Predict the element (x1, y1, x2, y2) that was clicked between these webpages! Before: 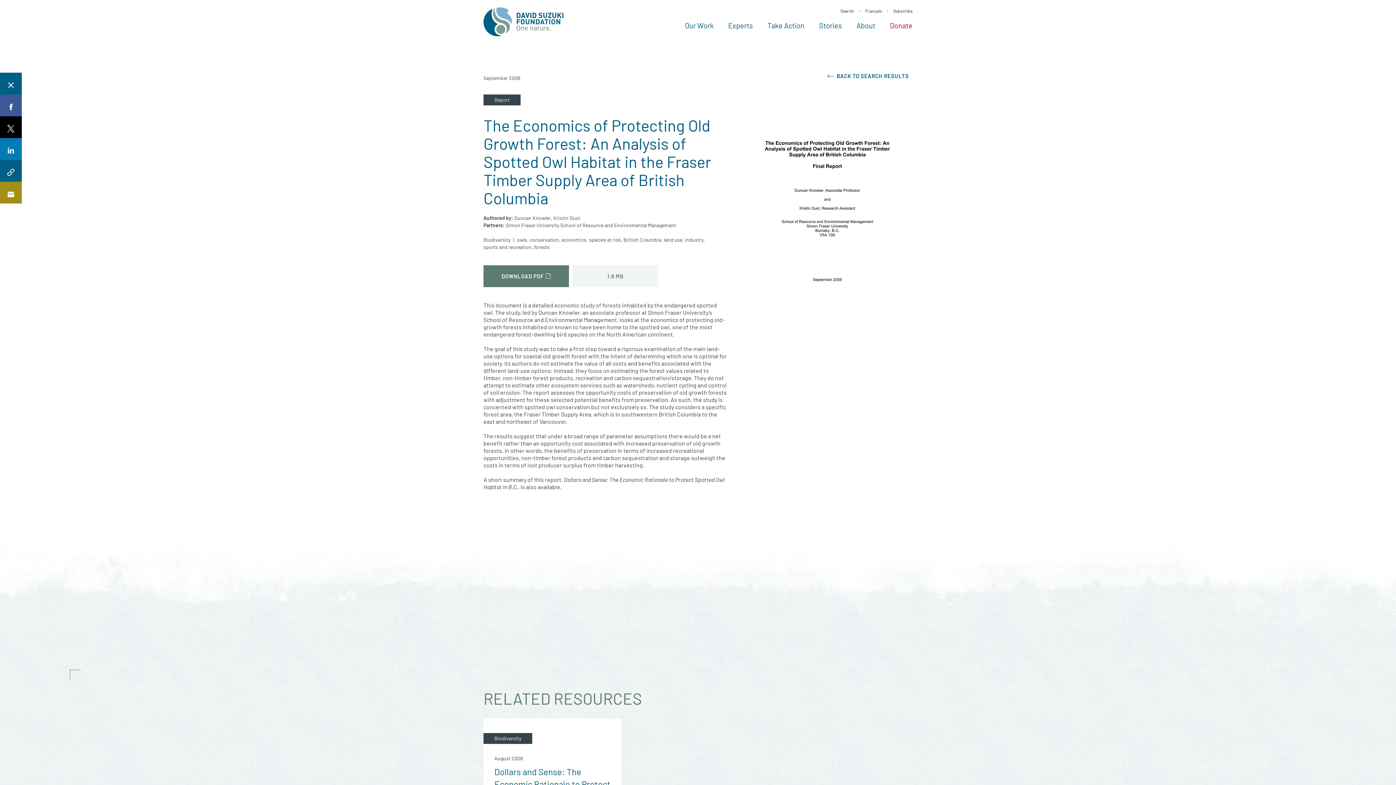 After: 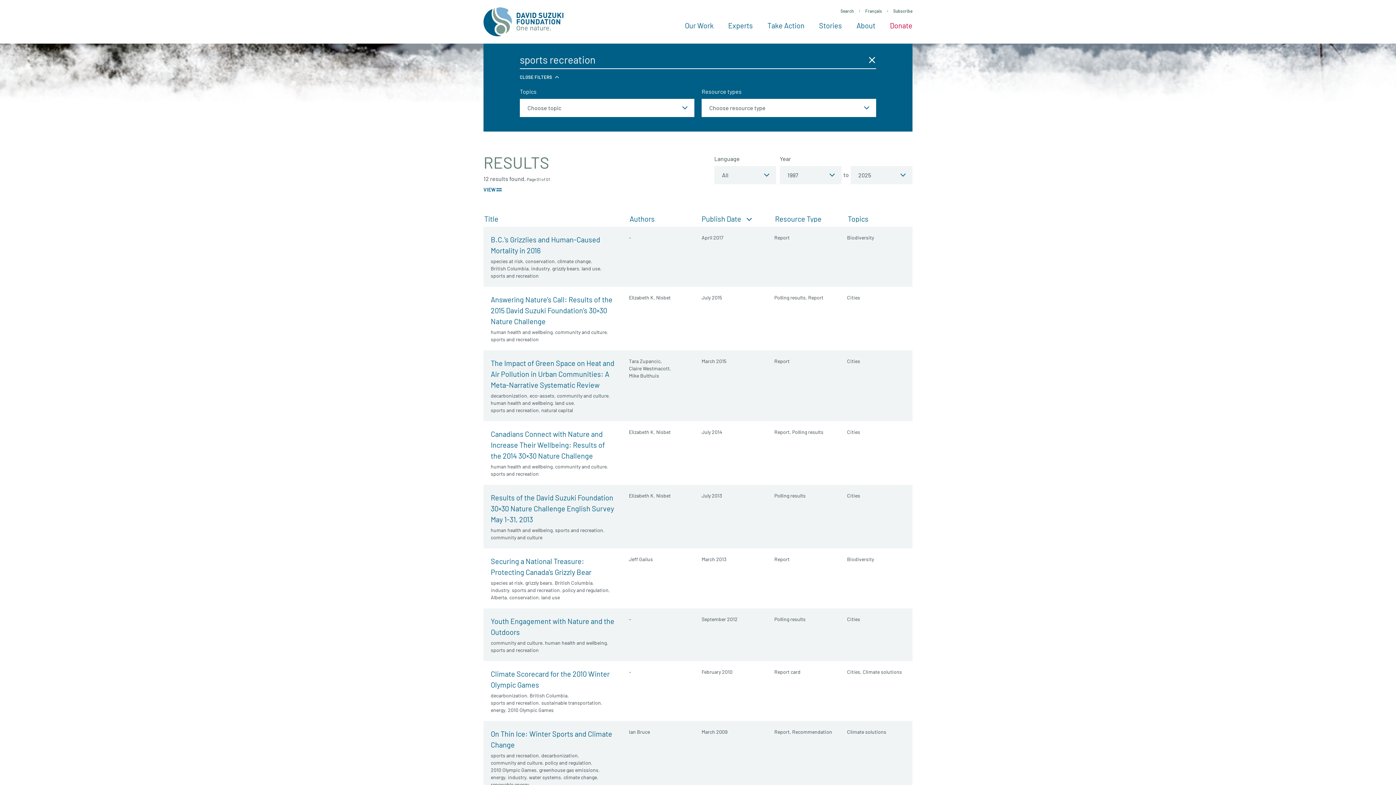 Action: bbox: (483, 243, 531, 250) label: sports and recreation